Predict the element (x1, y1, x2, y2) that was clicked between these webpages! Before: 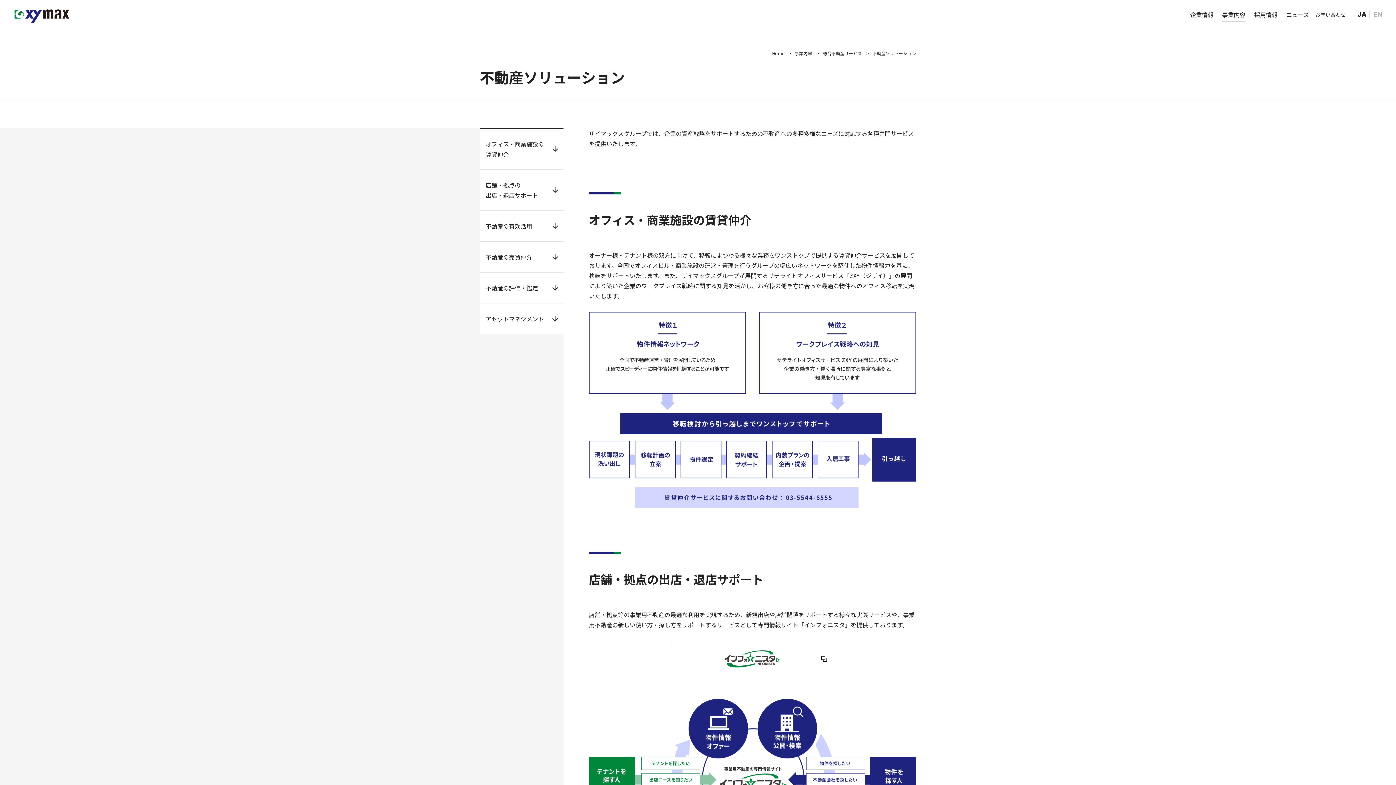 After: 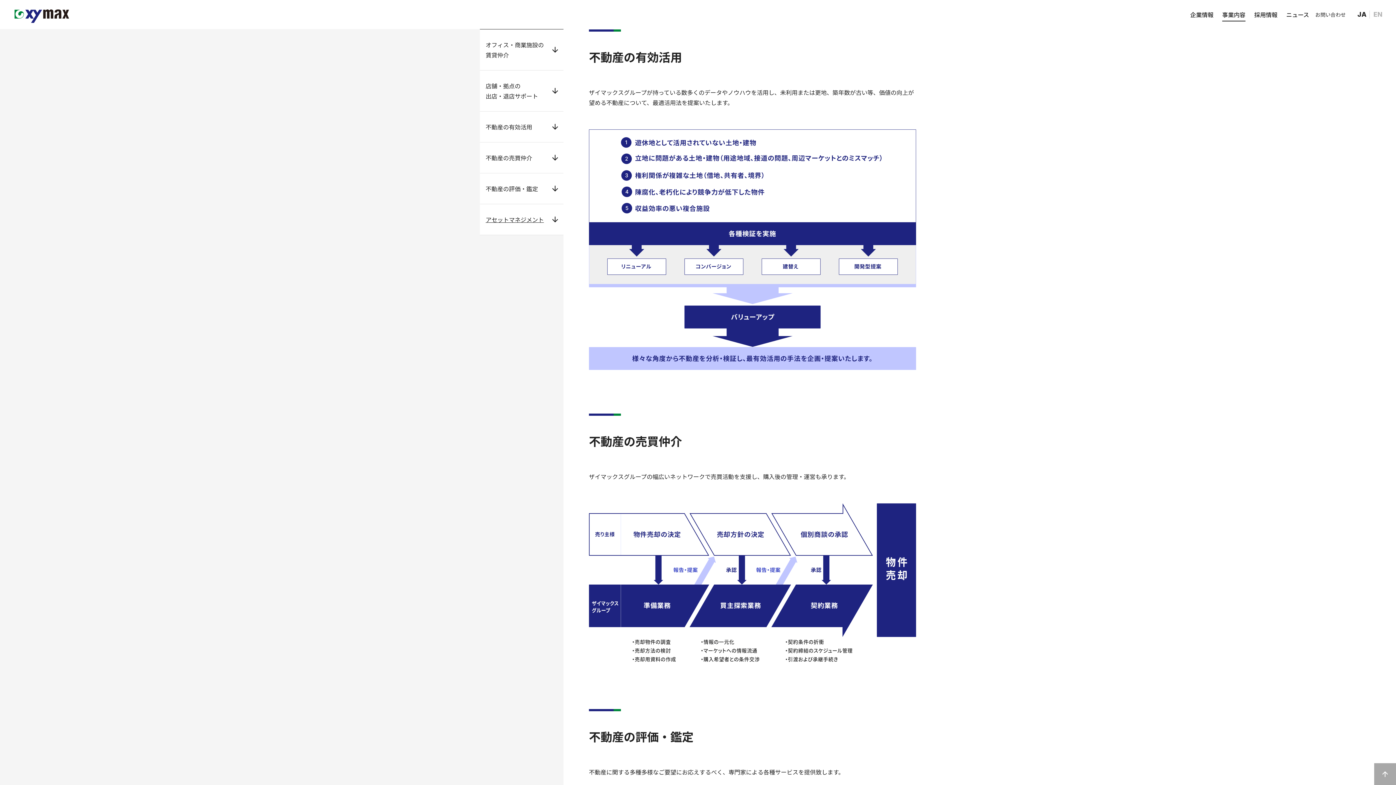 Action: bbox: (480, 210, 563, 241) label: 不動産の有効活用